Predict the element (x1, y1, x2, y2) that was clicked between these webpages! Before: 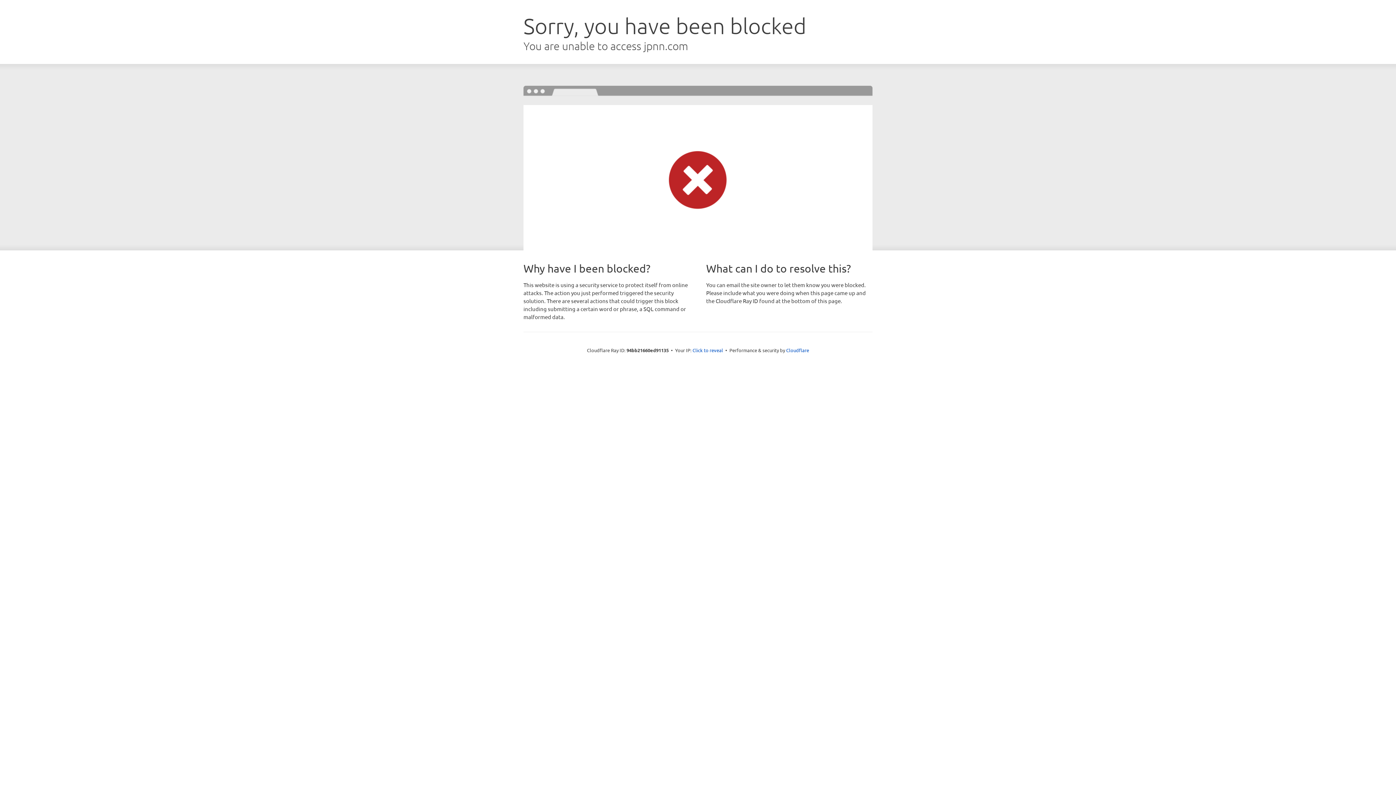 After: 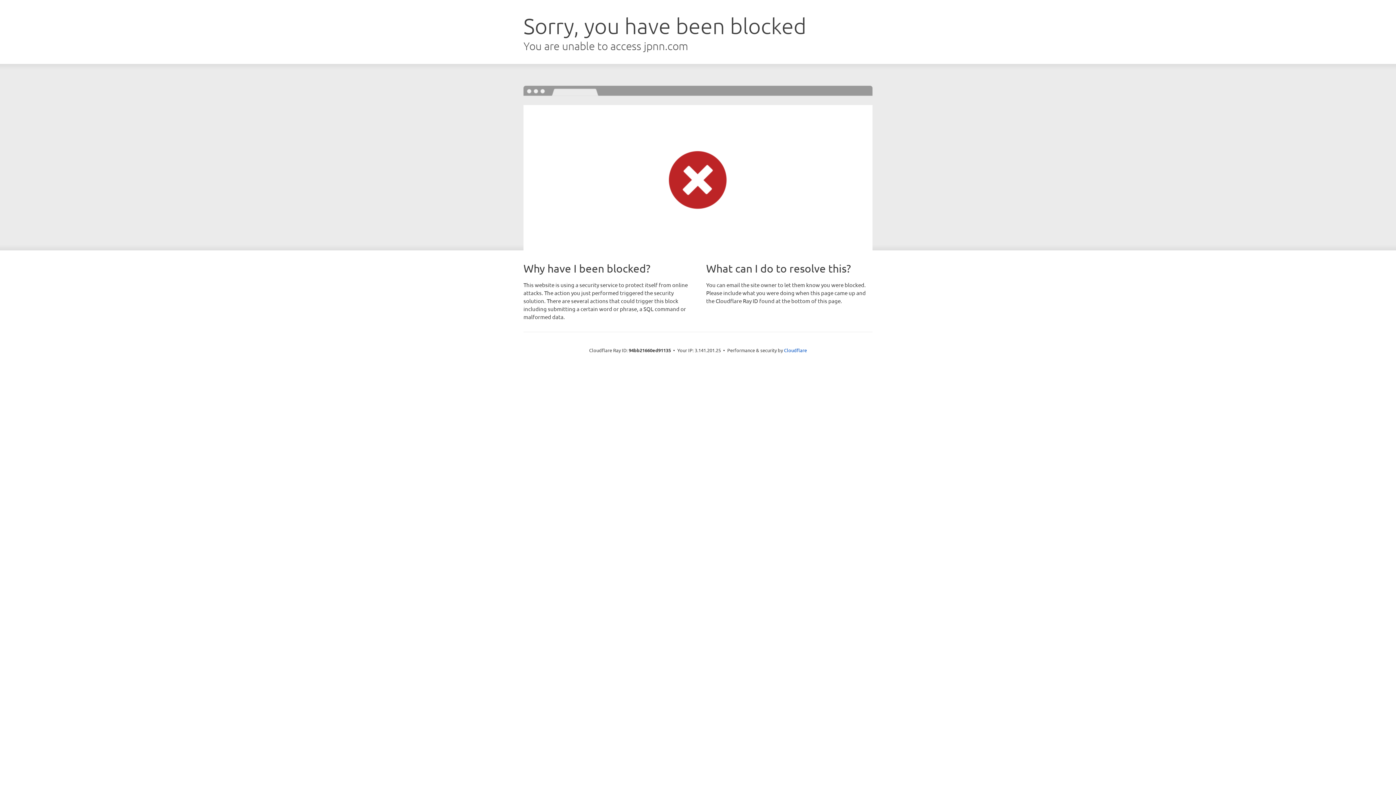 Action: label: Click to reveal bbox: (692, 346, 723, 353)